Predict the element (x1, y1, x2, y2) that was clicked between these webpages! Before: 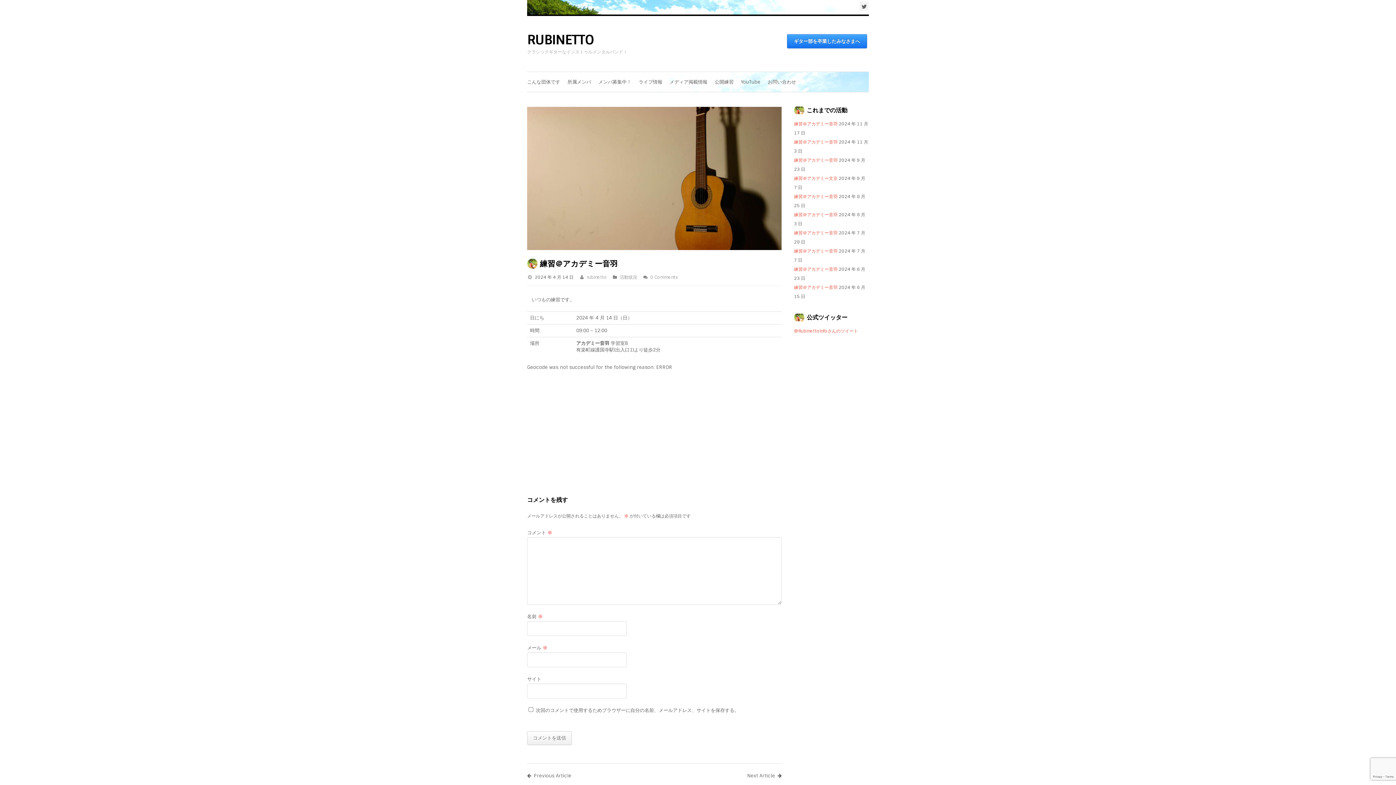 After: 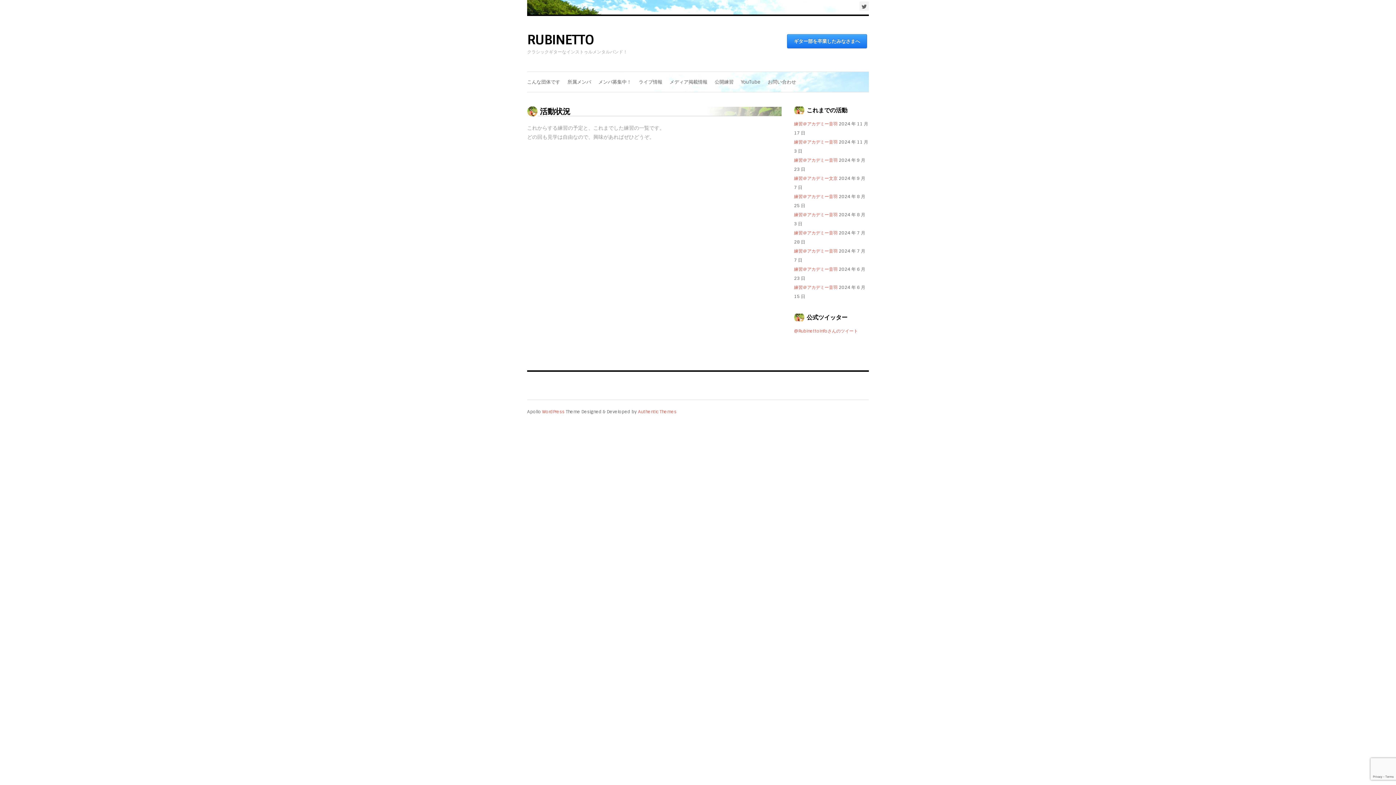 Action: label: 活動状況 bbox: (620, 274, 637, 280)